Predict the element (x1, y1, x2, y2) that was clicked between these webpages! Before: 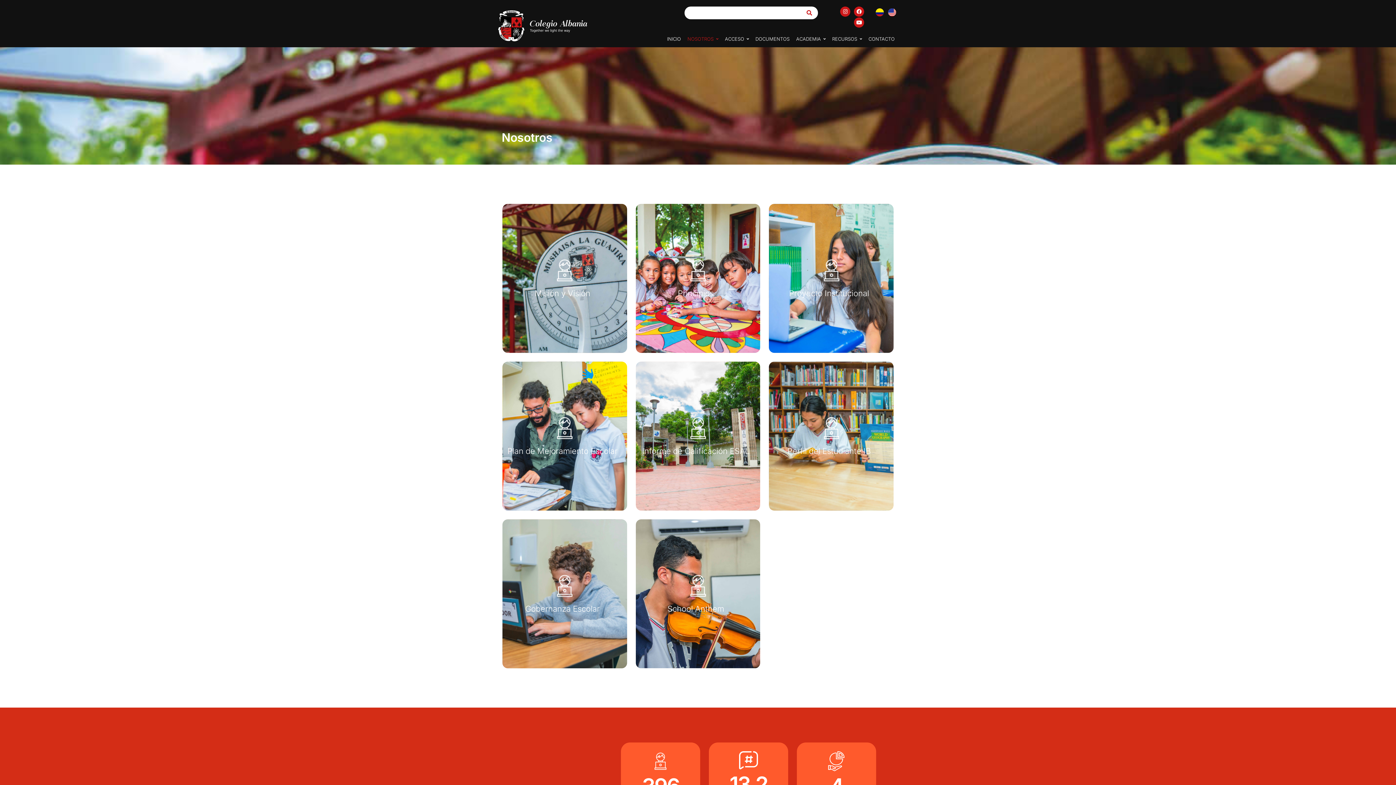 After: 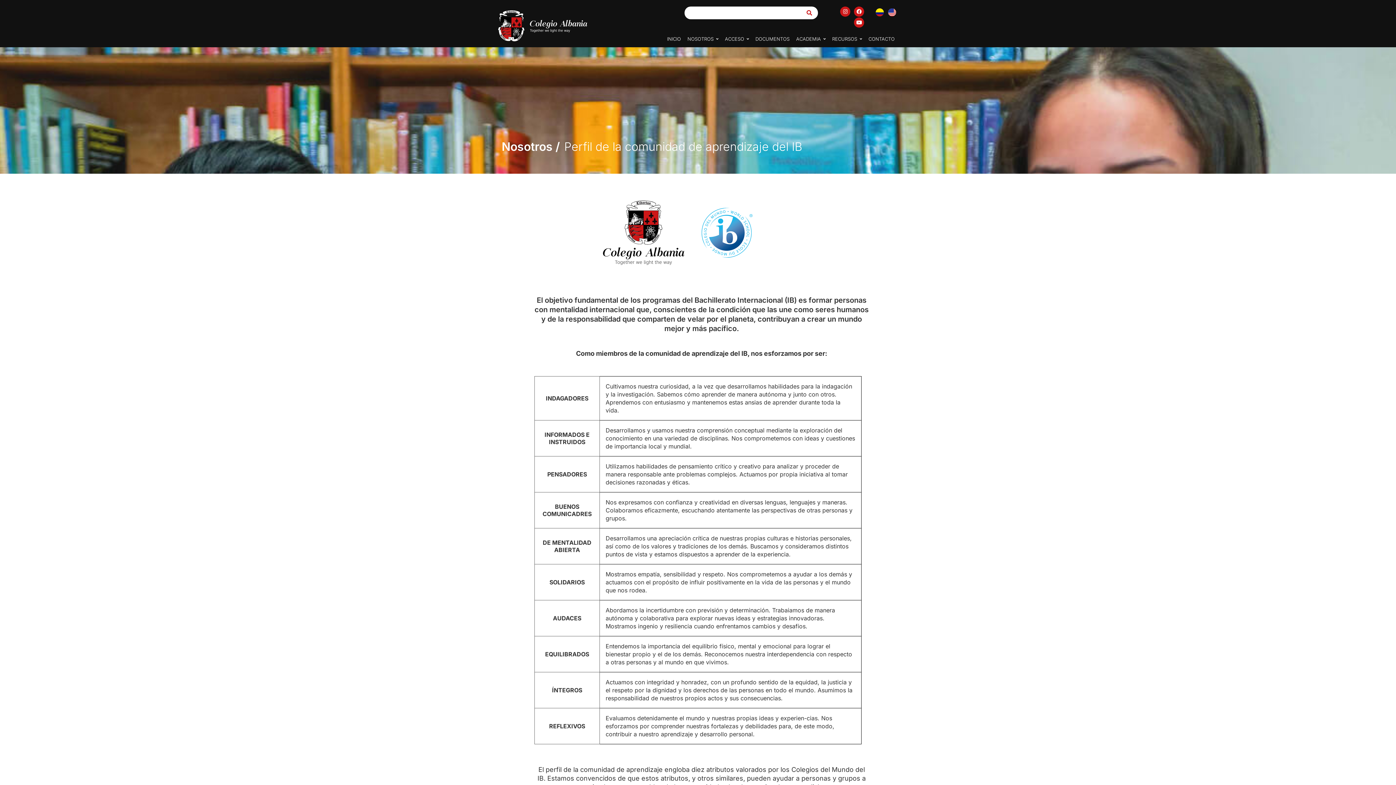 Action: bbox: (787, 446, 870, 456) label: Perfil del Estudiante IB